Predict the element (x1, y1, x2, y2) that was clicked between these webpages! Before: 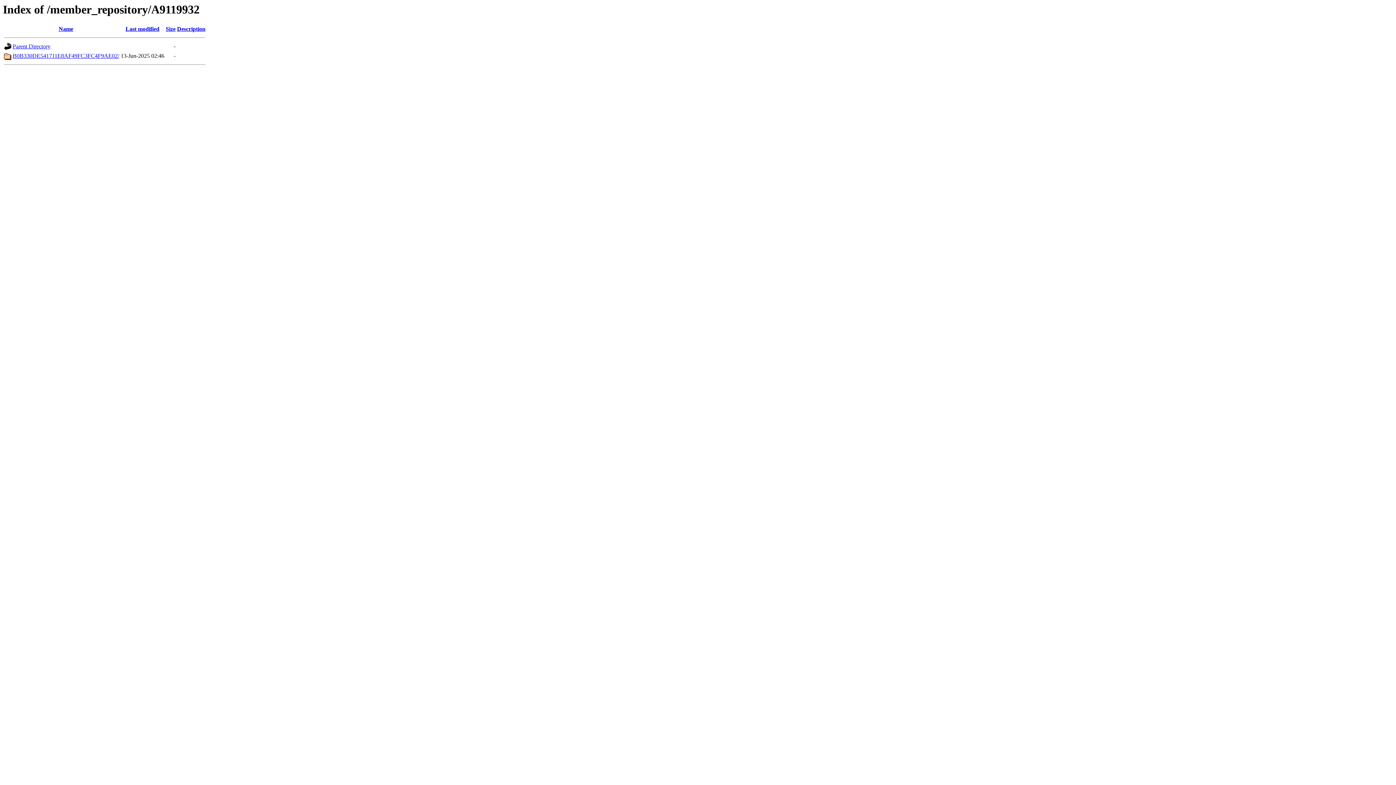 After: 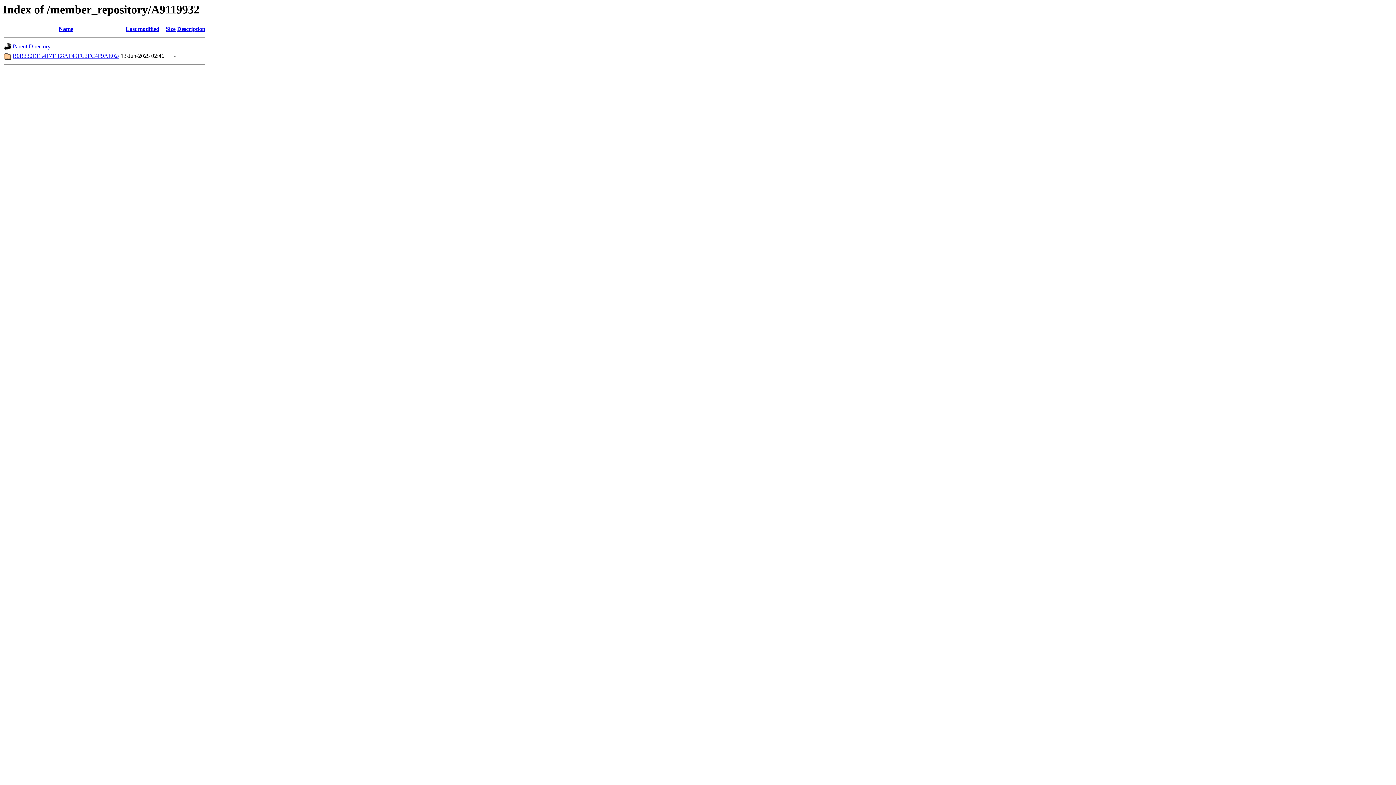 Action: label: Description bbox: (177, 25, 205, 32)